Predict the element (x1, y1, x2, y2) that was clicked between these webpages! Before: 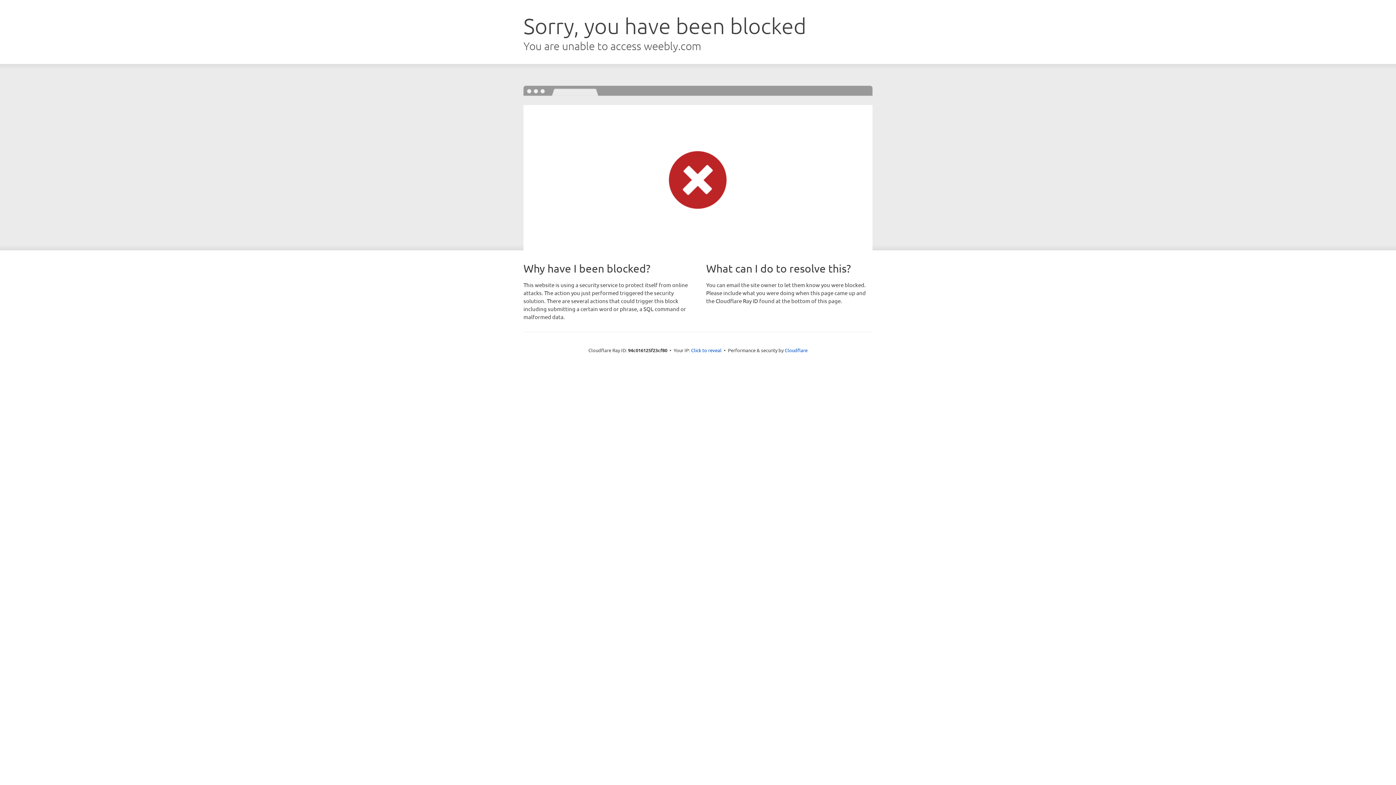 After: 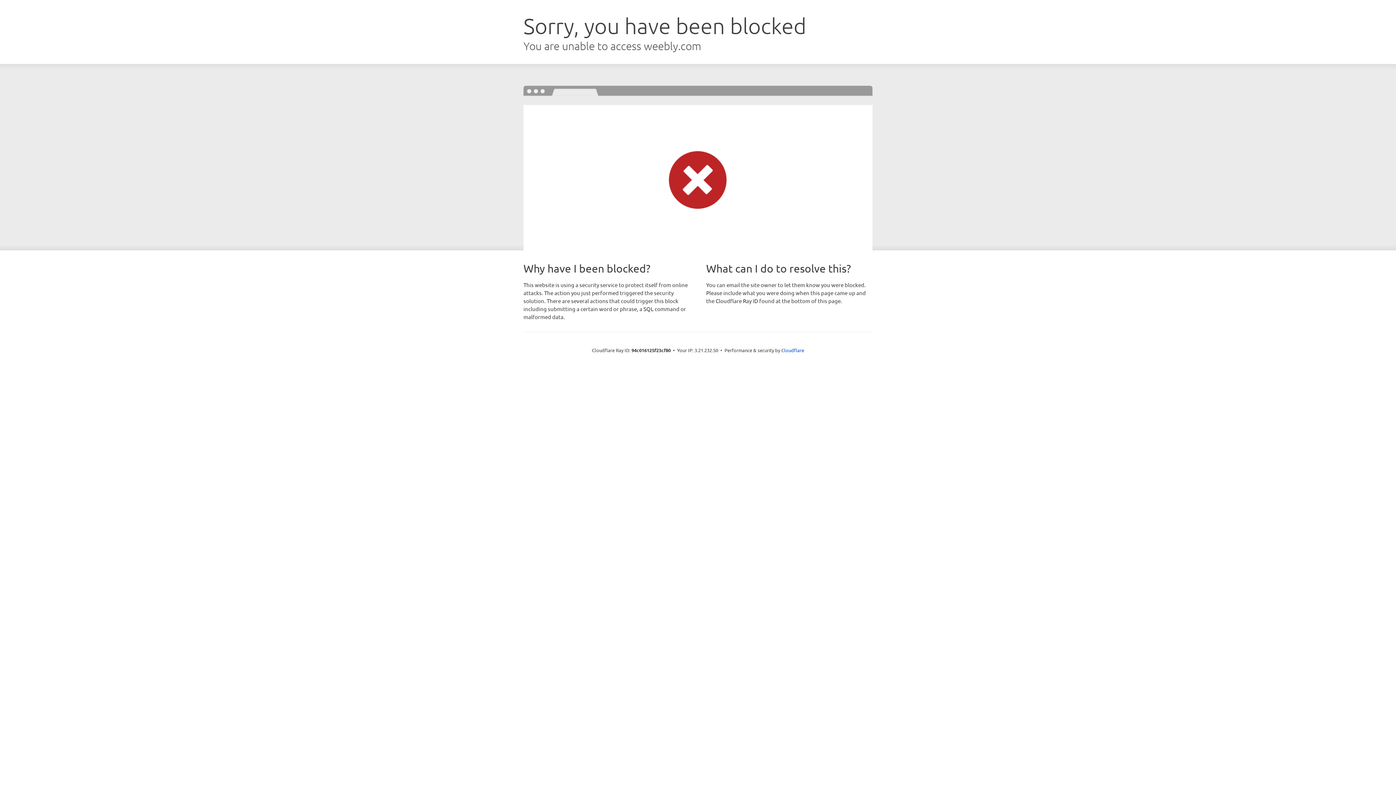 Action: bbox: (691, 346, 721, 353) label: Click to reveal